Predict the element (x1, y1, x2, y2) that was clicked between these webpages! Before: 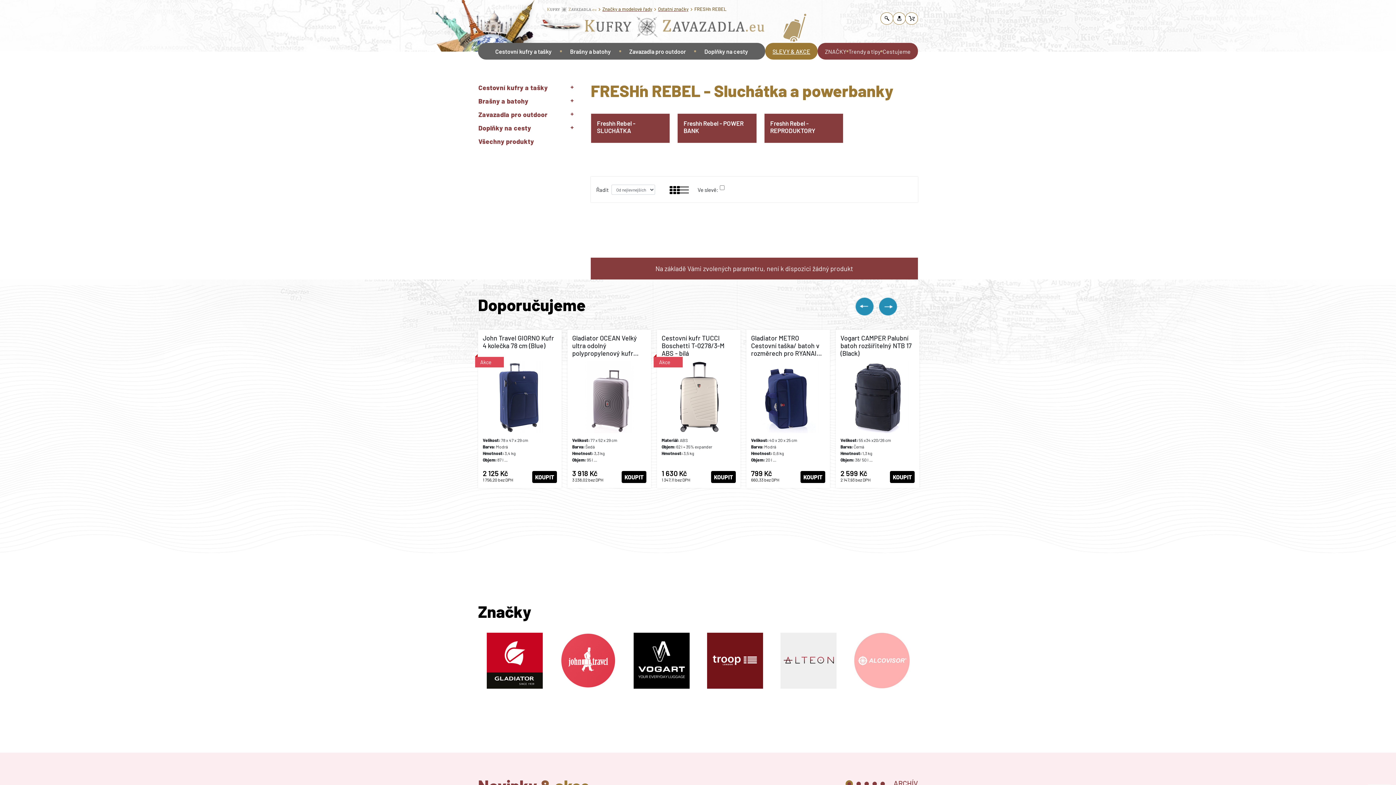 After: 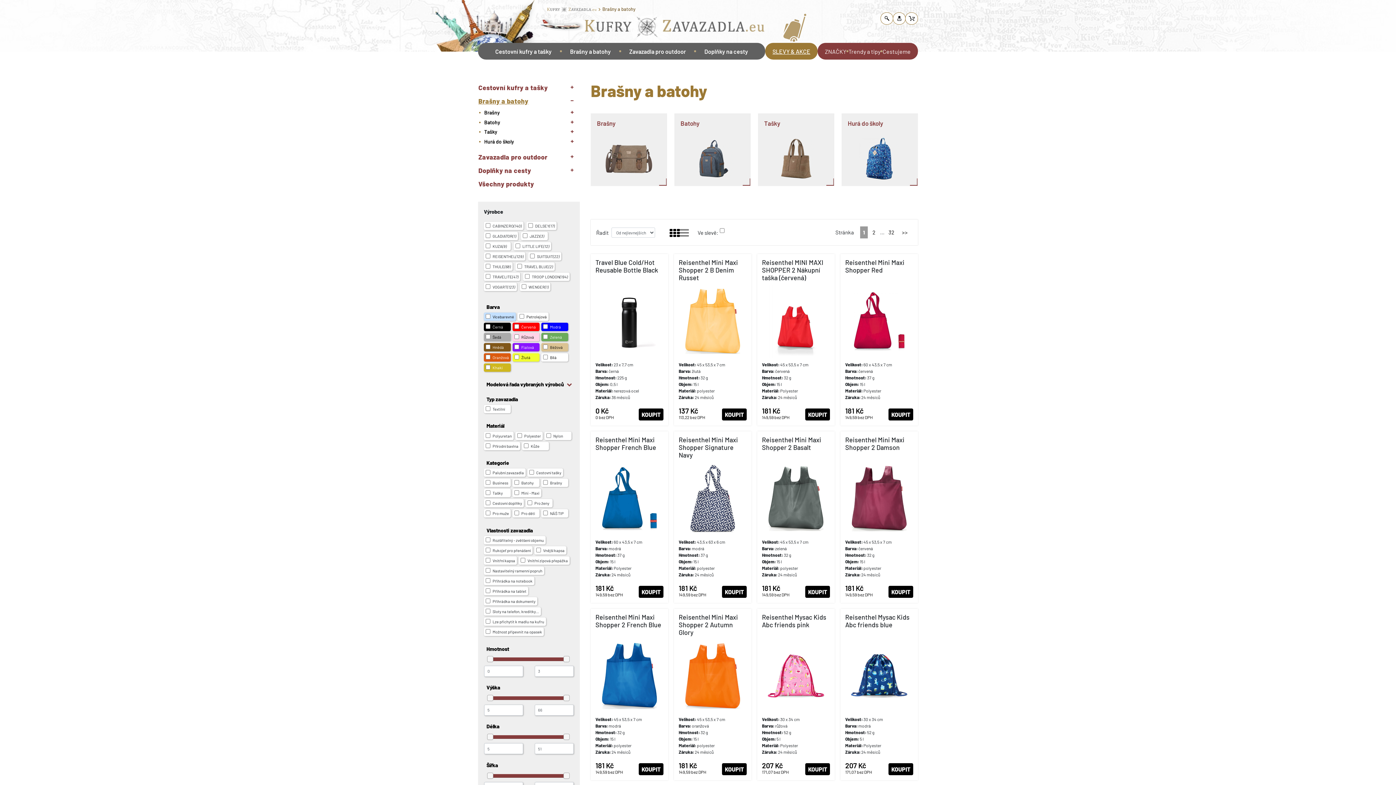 Action: label: Brašny a batohy bbox: (478, 94, 580, 107)